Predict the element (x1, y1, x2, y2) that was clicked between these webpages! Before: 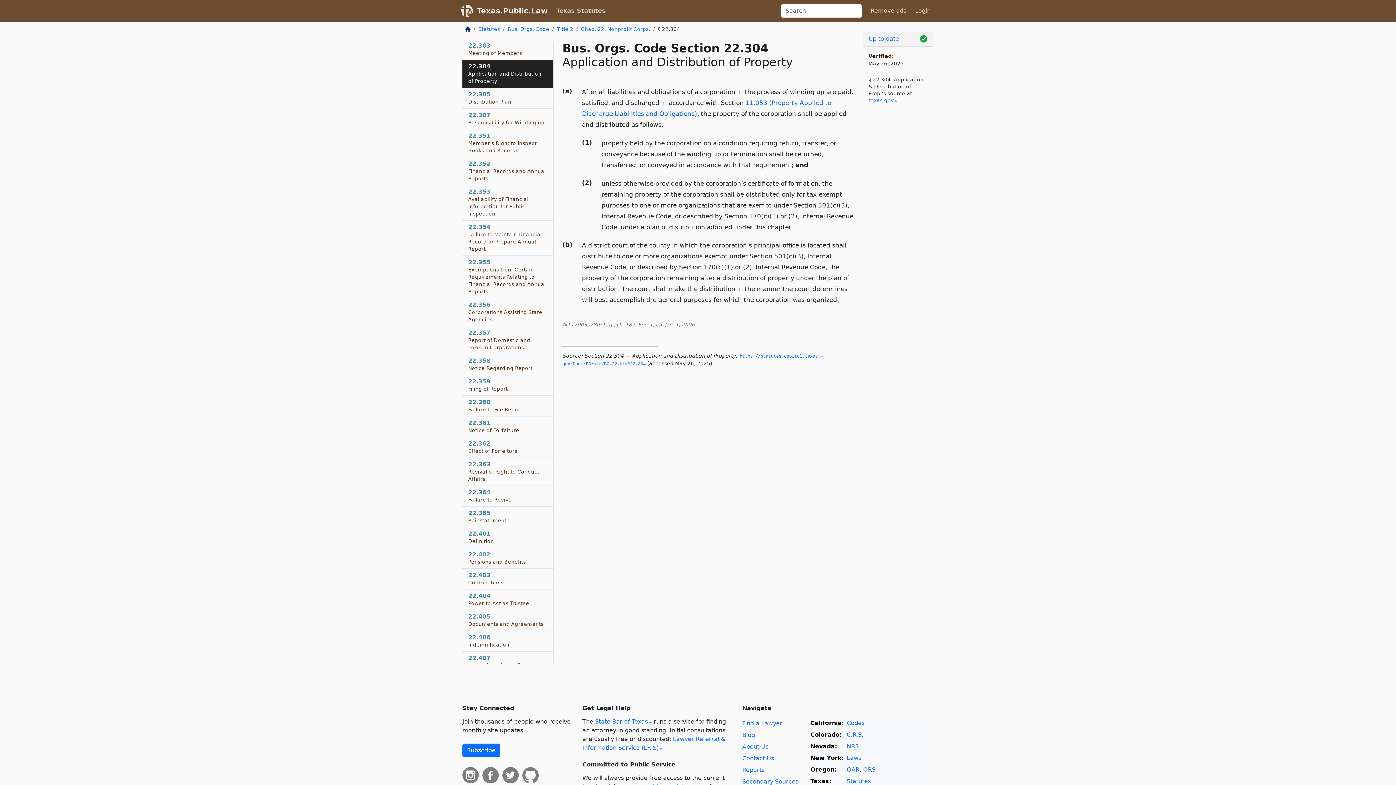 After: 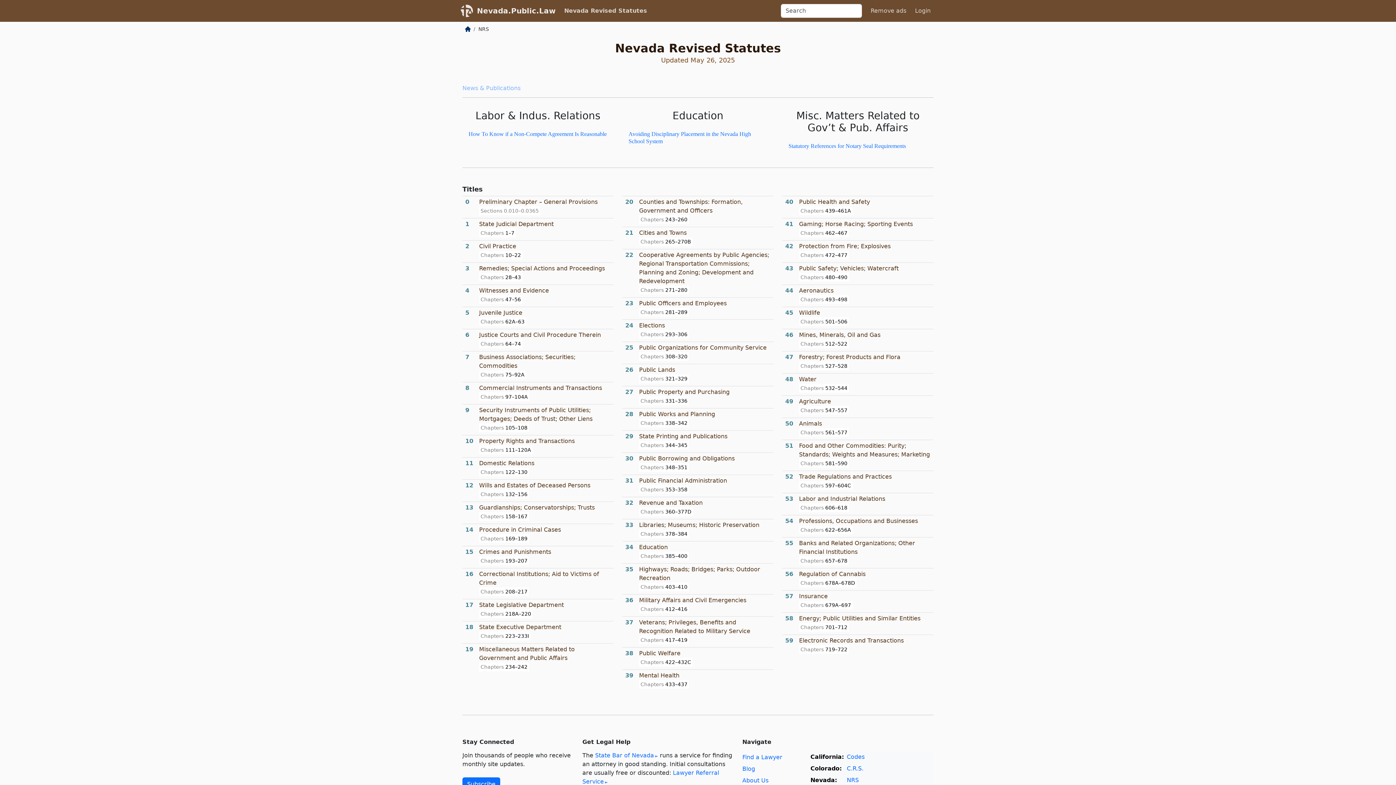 Action: bbox: (847, 743, 859, 750) label: NRS